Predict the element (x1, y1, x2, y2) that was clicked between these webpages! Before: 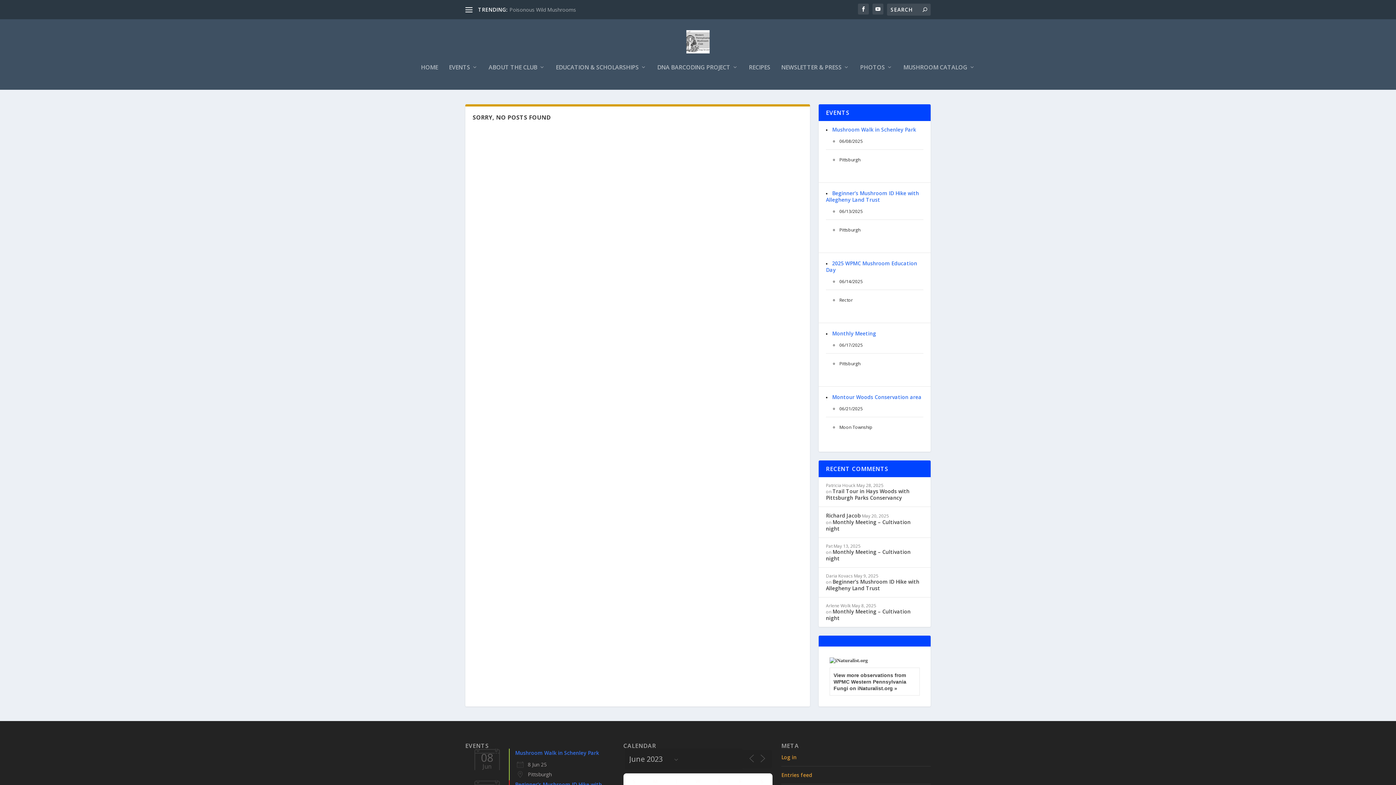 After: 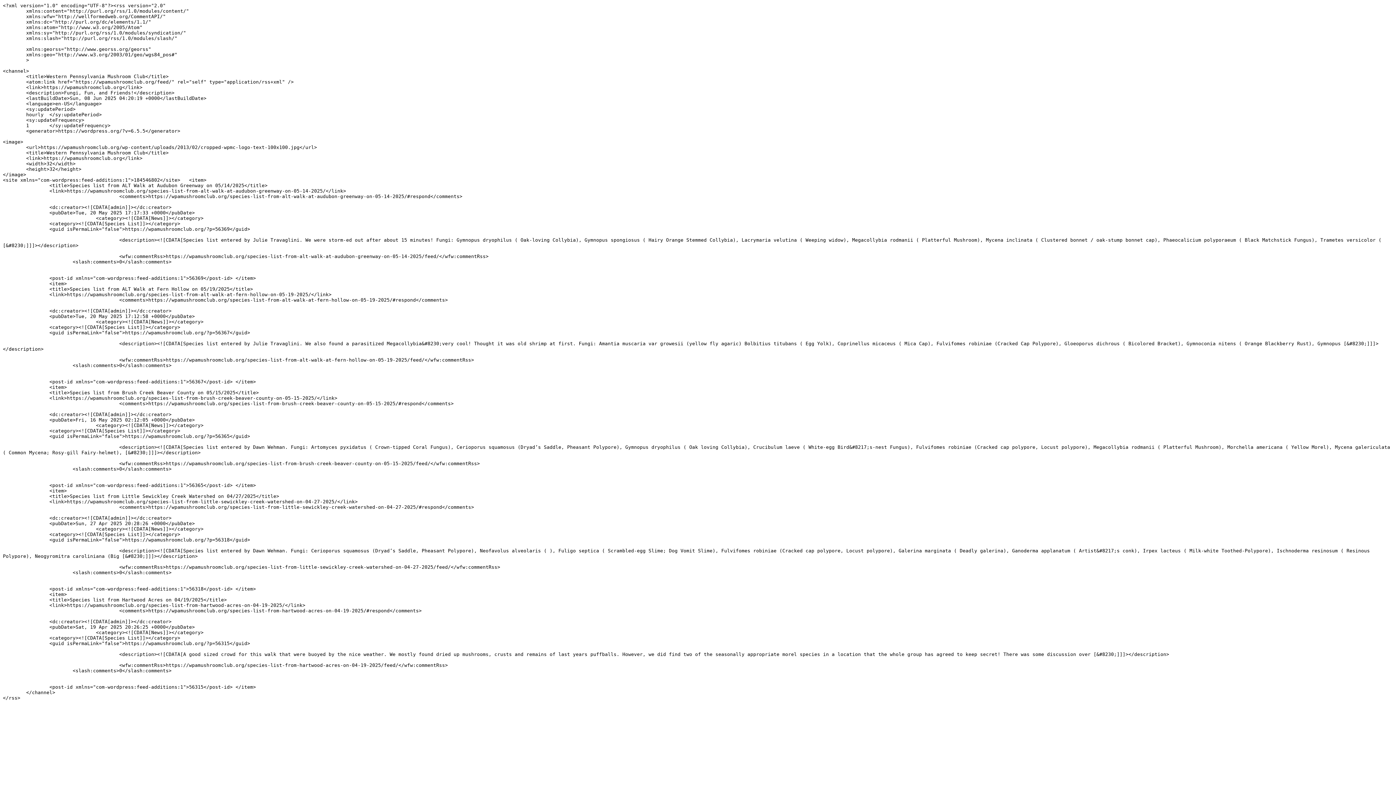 Action: label: Entries feed bbox: (781, 771, 812, 778)